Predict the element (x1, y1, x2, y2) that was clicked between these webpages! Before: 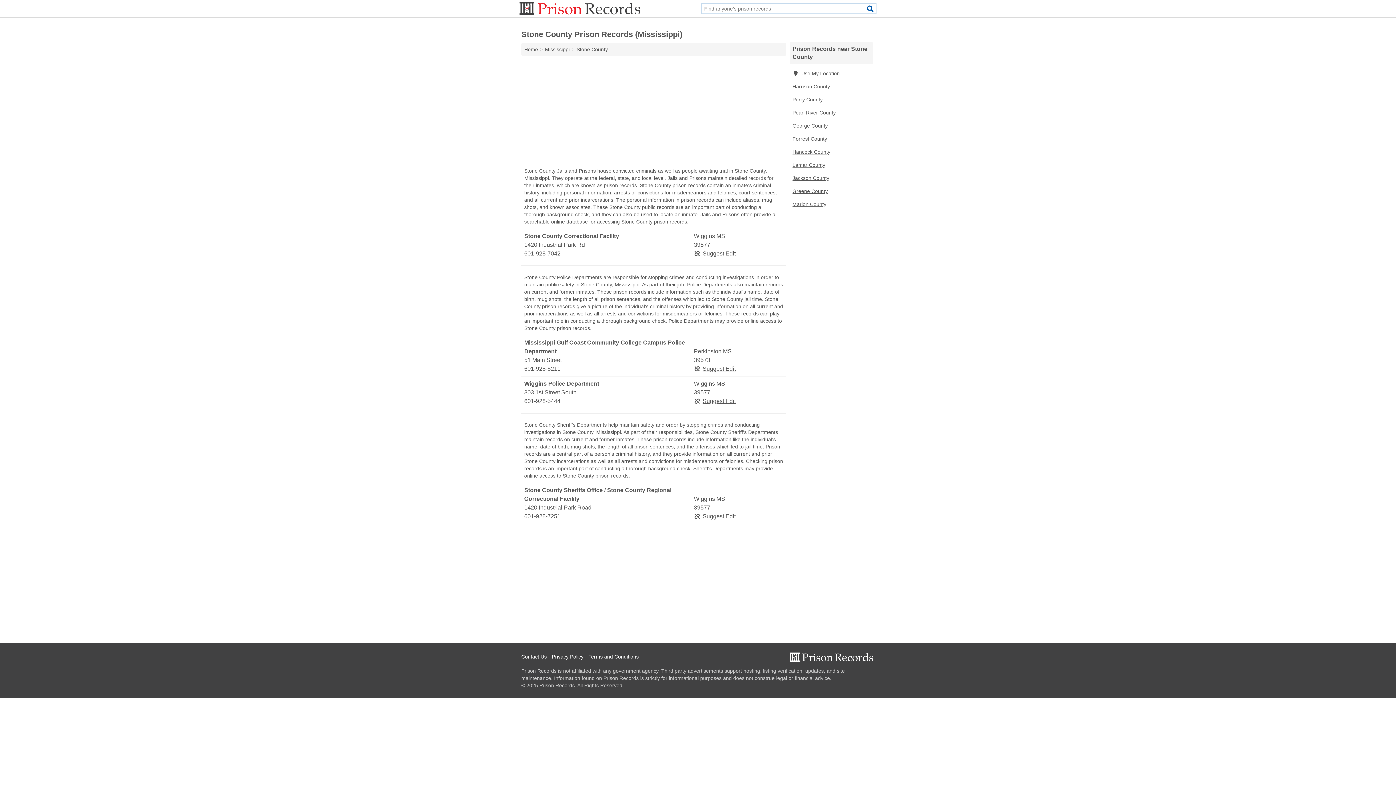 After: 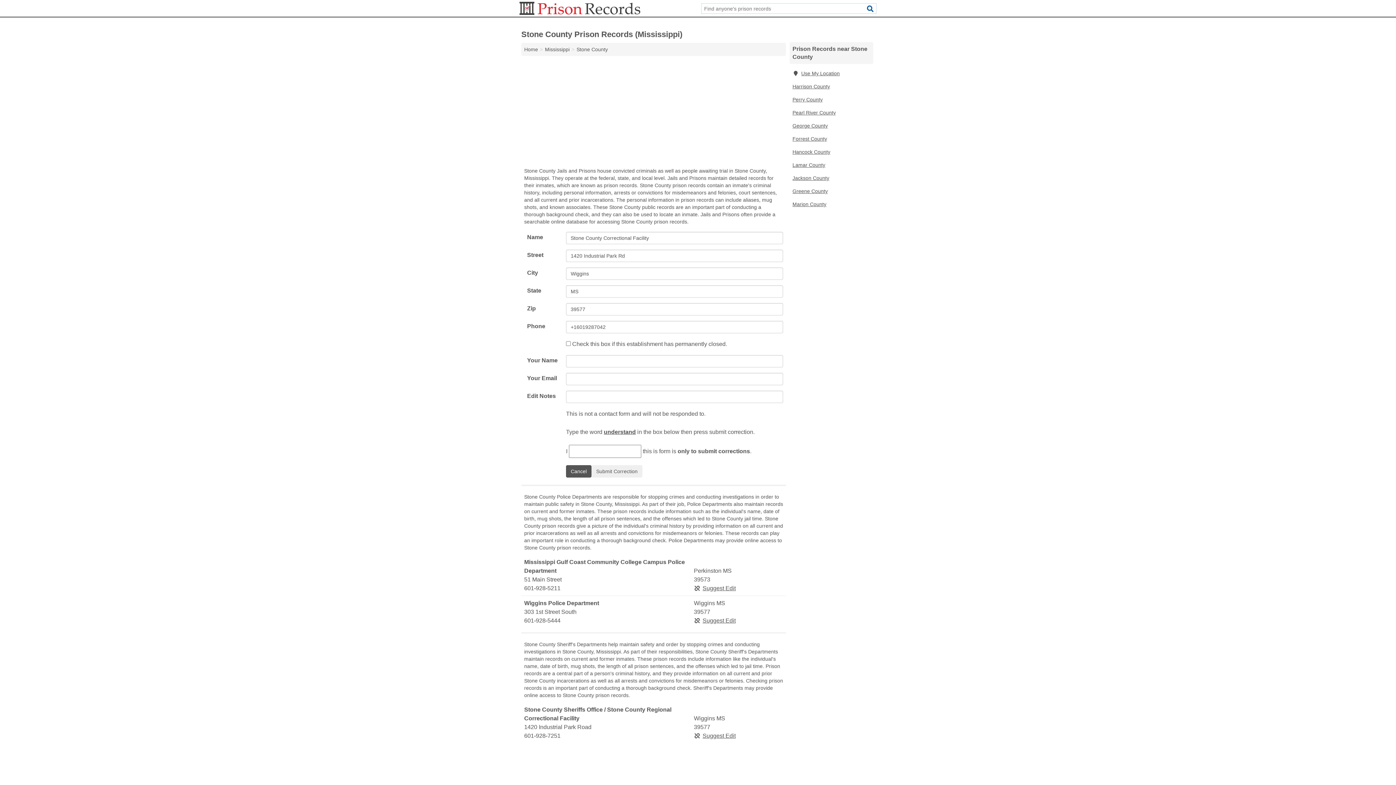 Action: label: Suggest Edit bbox: (694, 250, 735, 256)